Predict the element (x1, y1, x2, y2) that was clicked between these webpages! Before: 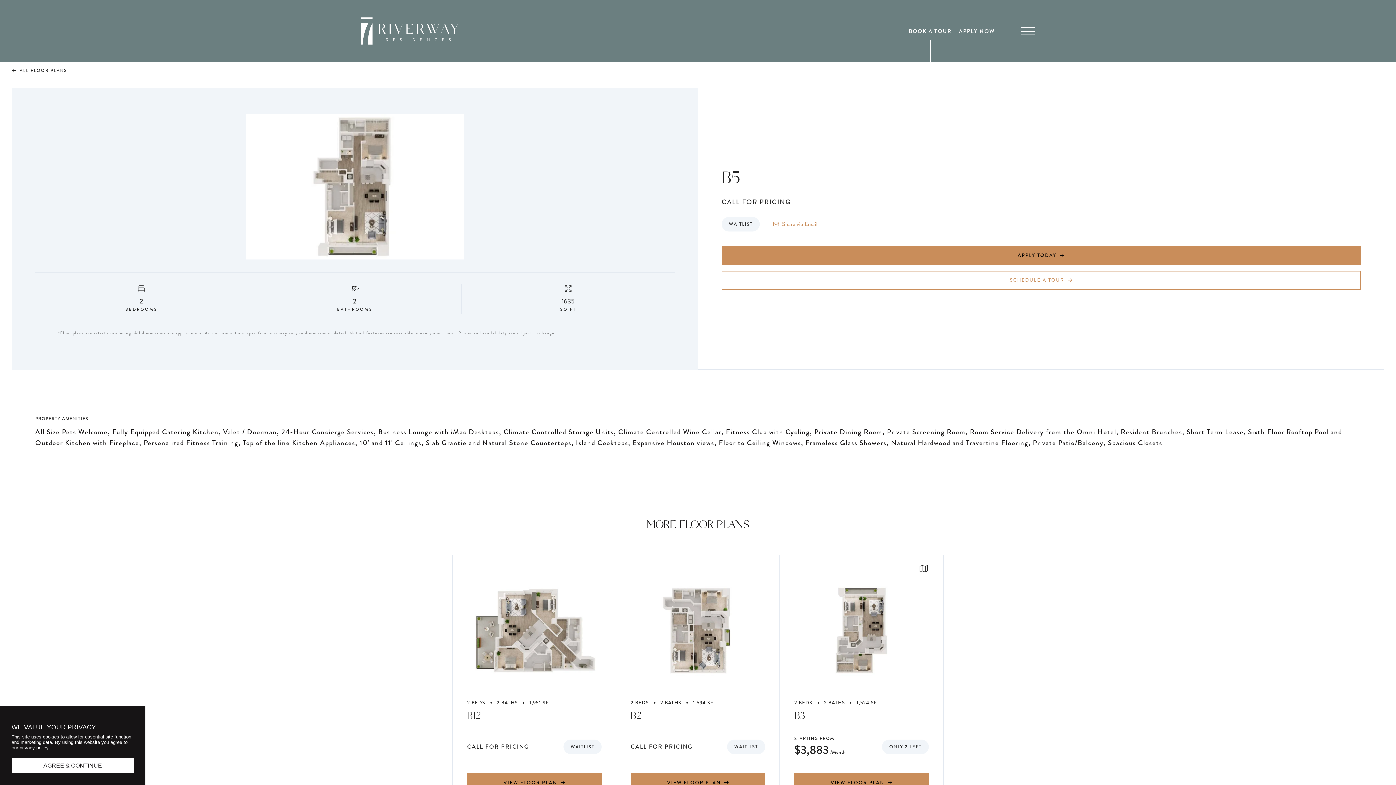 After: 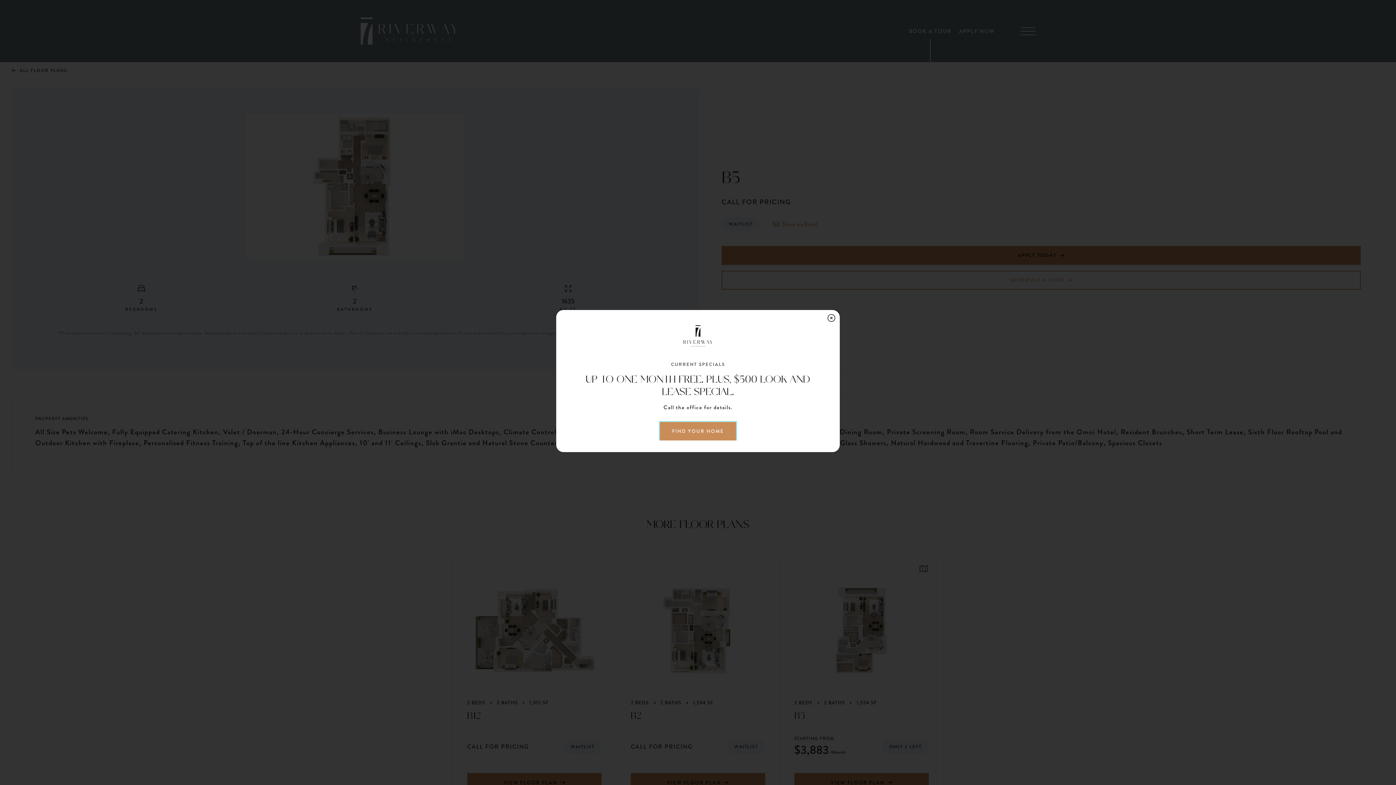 Action: bbox: (11, 758, 133, 773) label: Agree & Continue